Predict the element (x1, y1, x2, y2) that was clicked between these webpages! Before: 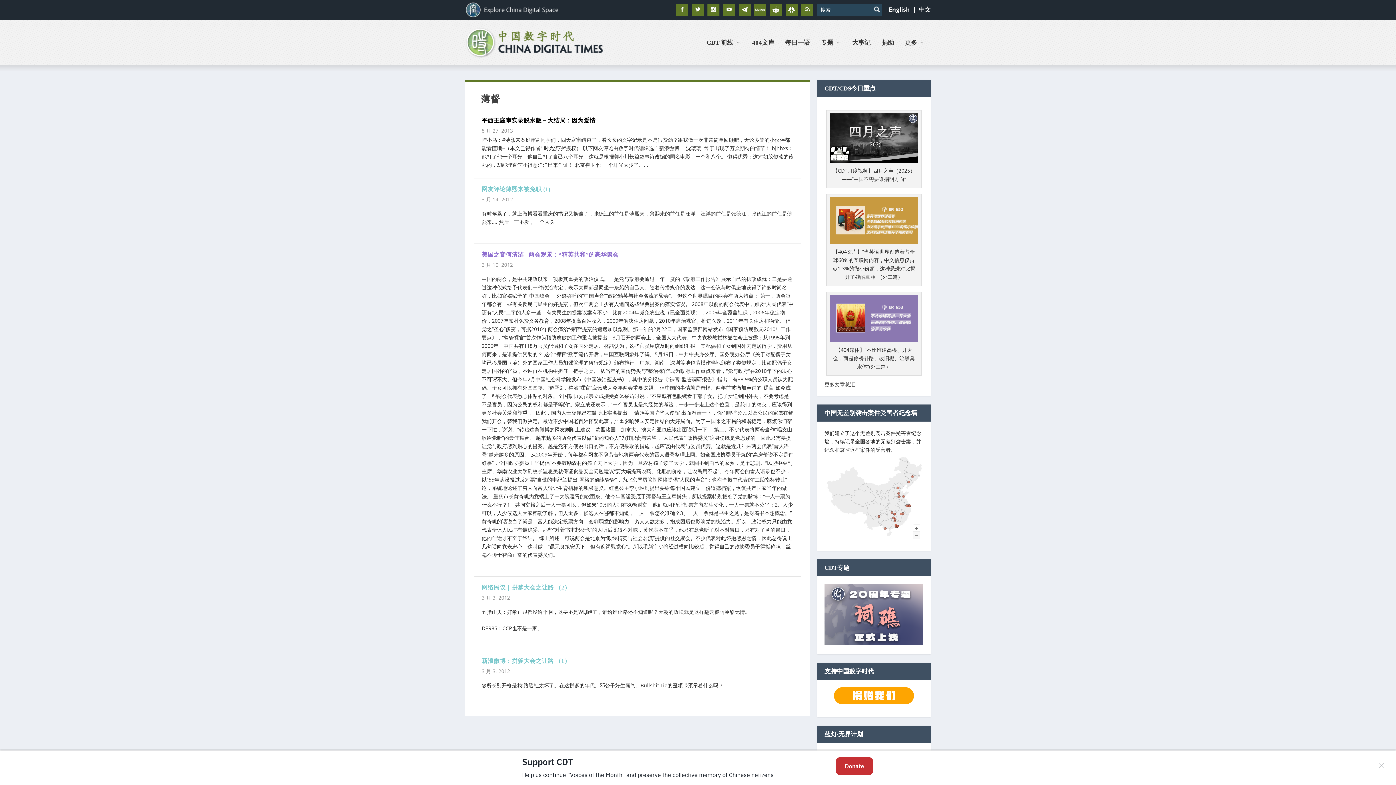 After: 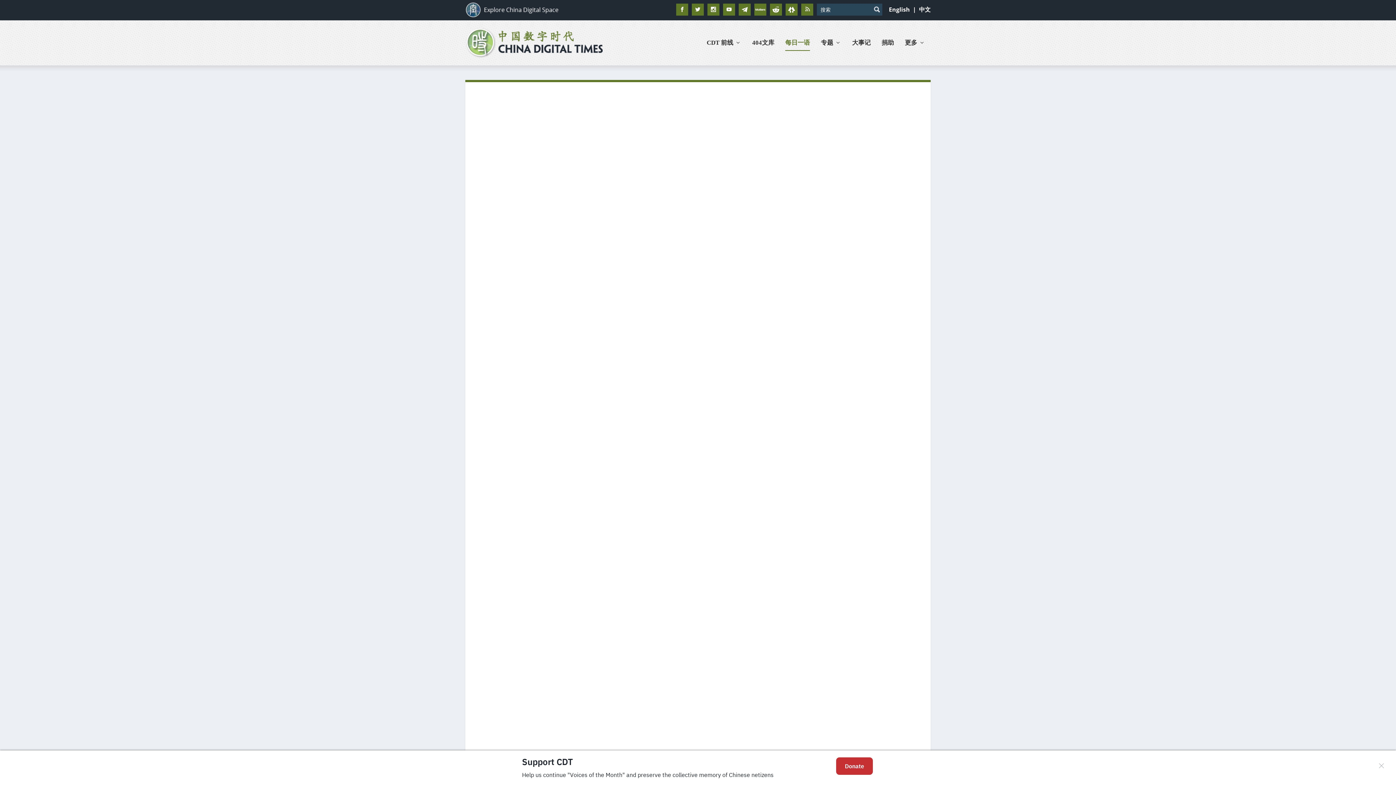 Action: bbox: (785, 40, 810, 65) label: 每日一语